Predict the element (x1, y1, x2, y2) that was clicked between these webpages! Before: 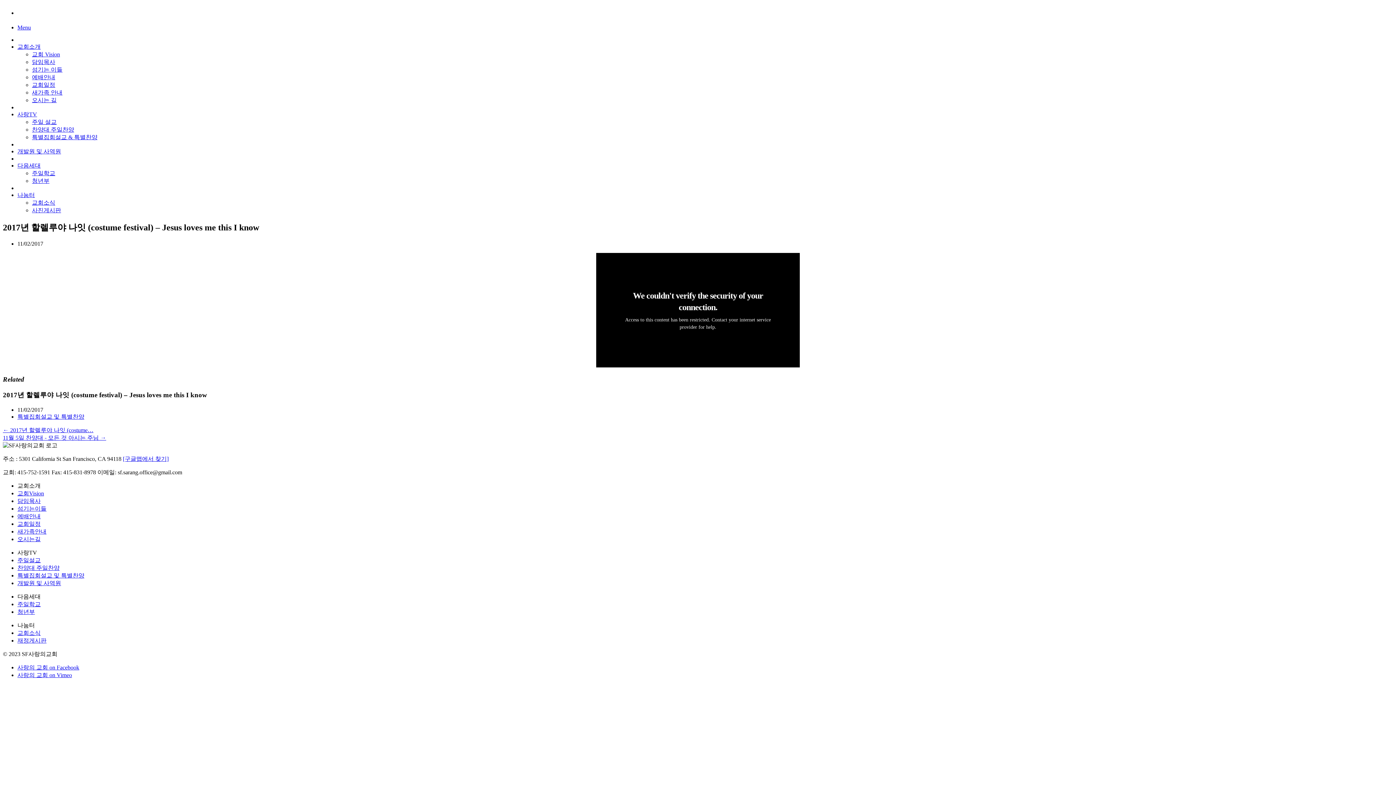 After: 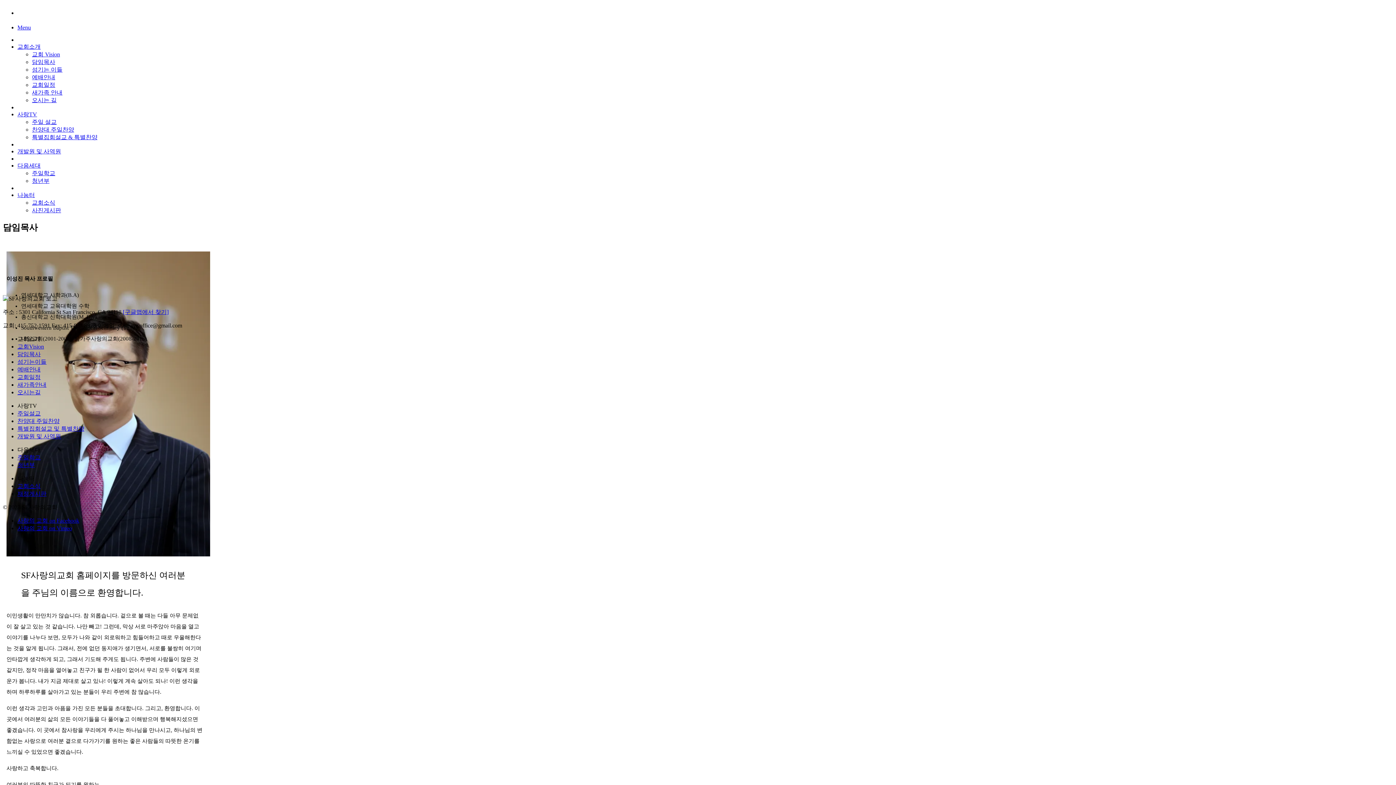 Action: label: 담임목사 bbox: (32, 58, 55, 65)